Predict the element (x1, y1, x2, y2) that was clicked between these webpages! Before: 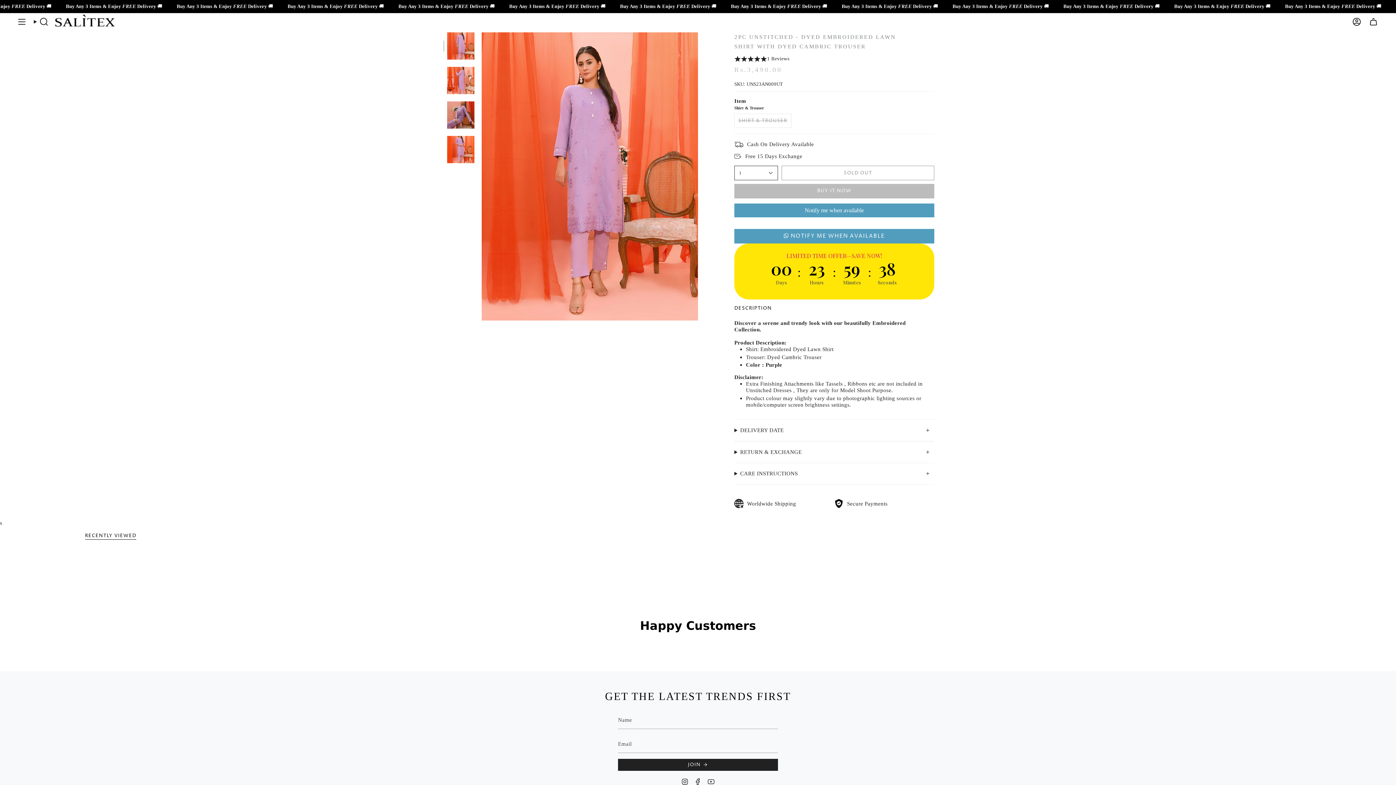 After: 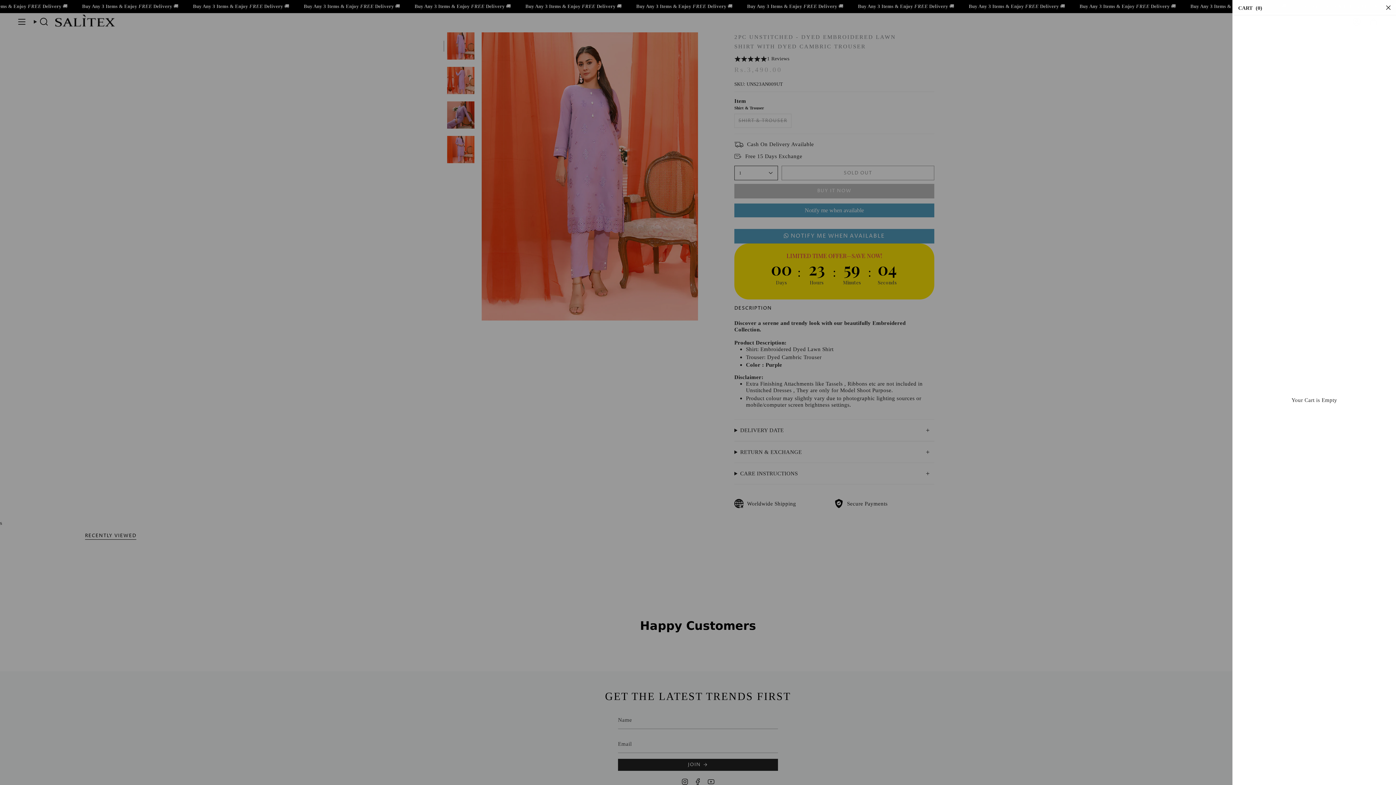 Action: label: Cart bbox: (1365, 13, 1382, 30)